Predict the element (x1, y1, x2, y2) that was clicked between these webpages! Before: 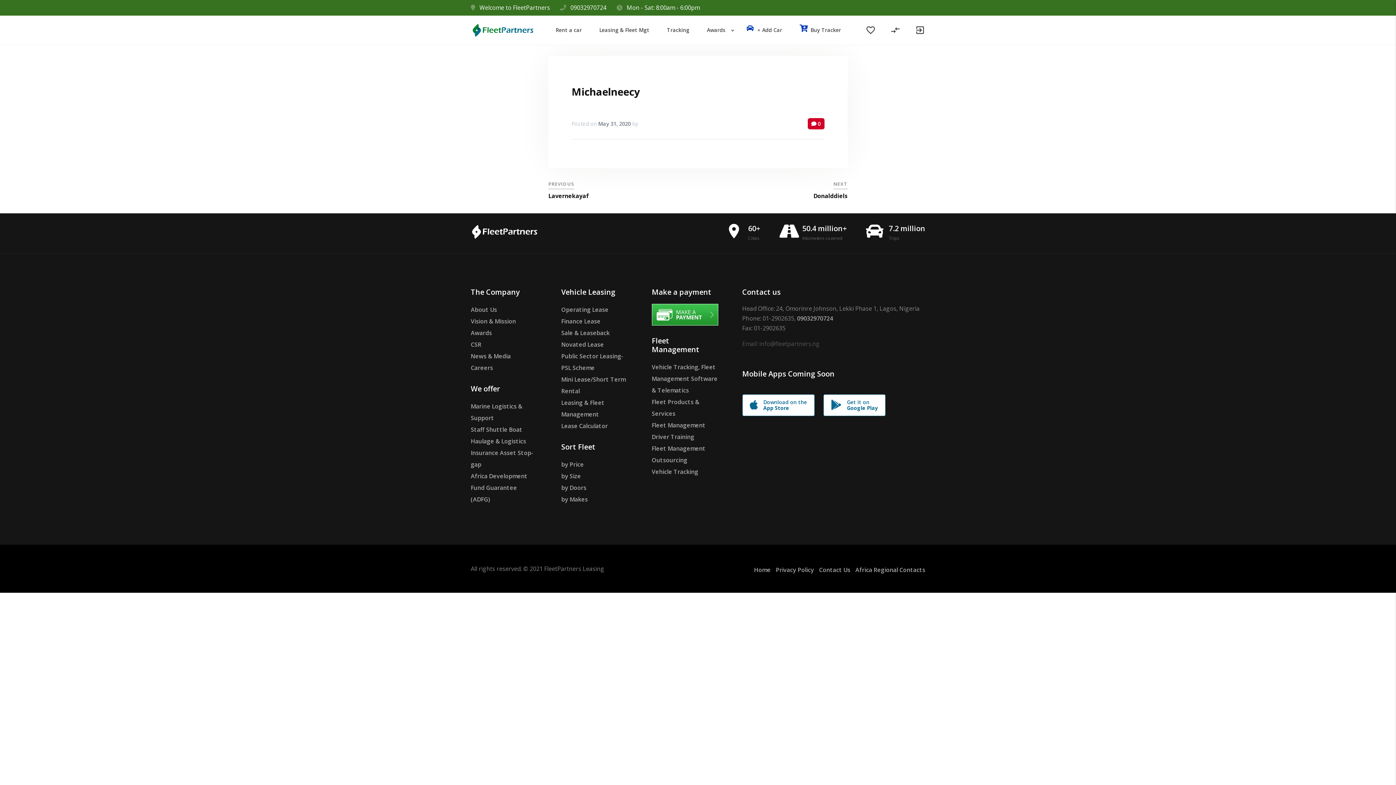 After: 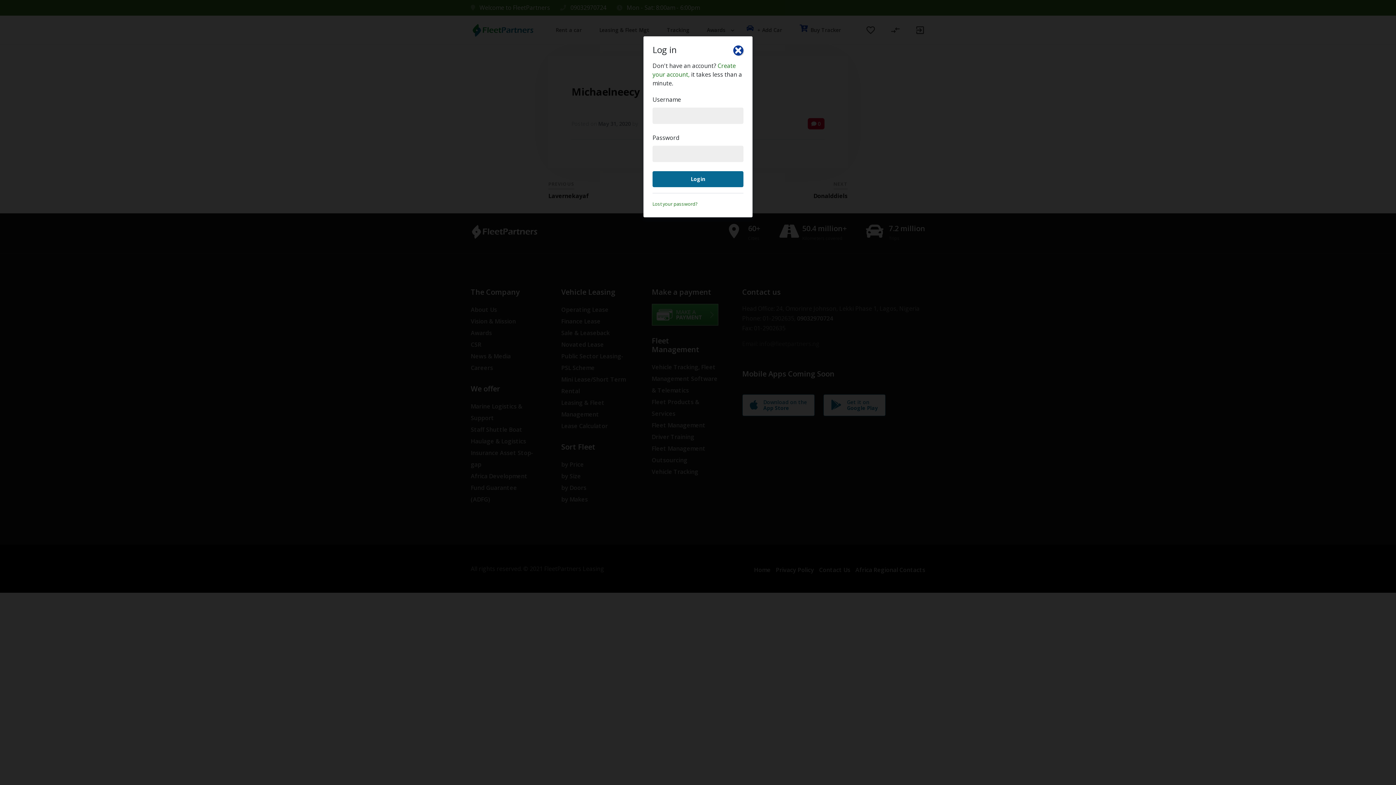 Action: bbox: (911, 25, 925, 35) label: exit_to_app